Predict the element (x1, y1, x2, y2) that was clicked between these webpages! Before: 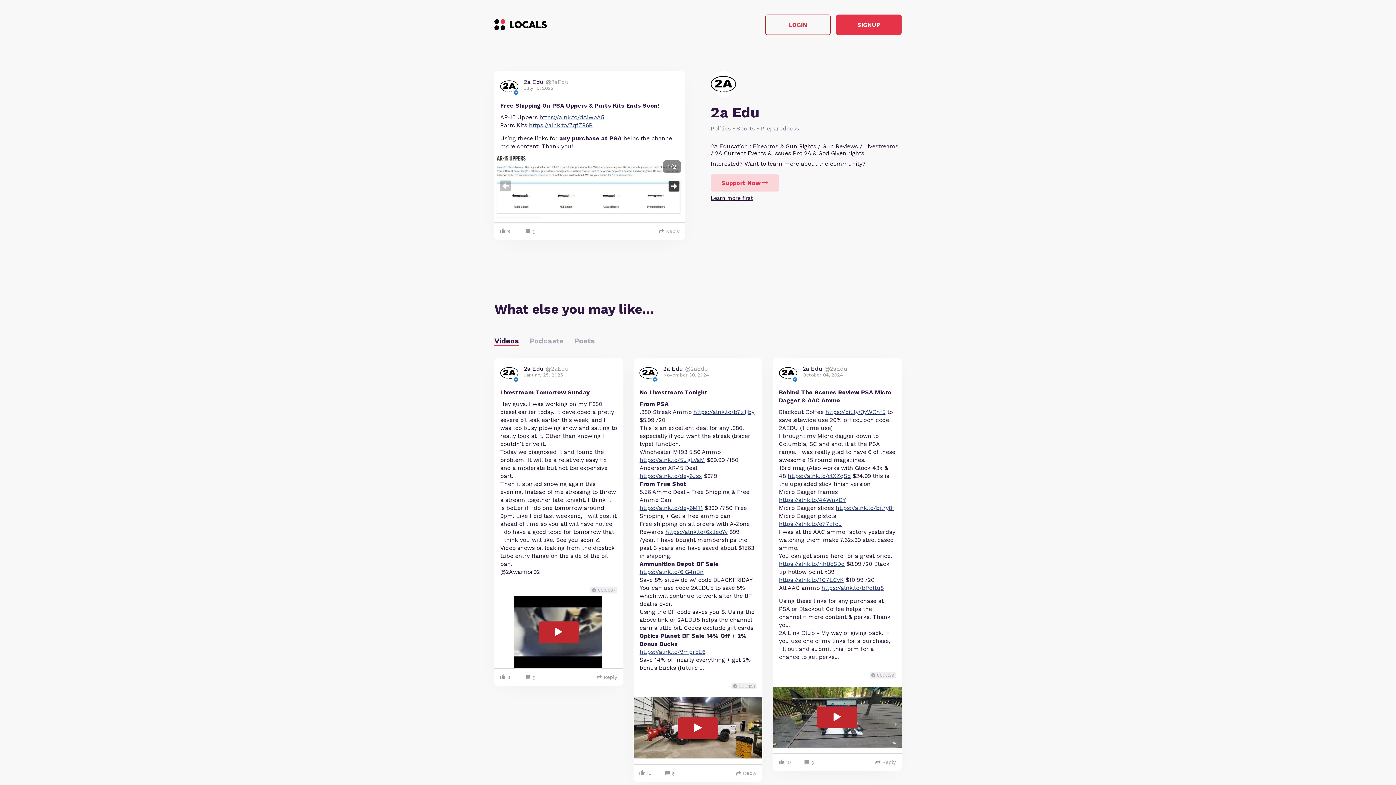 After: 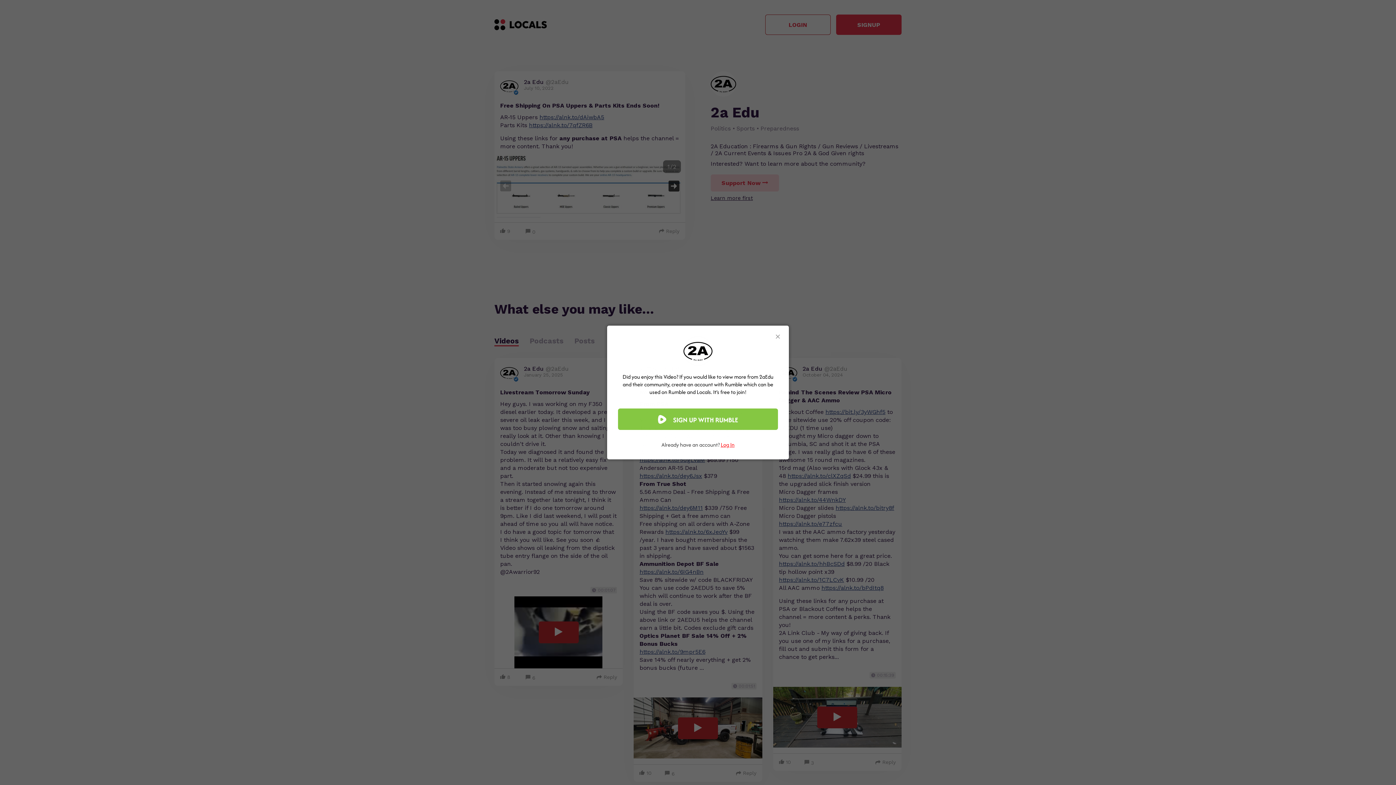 Action: bbox: (798, 755, 819, 772) label: 3